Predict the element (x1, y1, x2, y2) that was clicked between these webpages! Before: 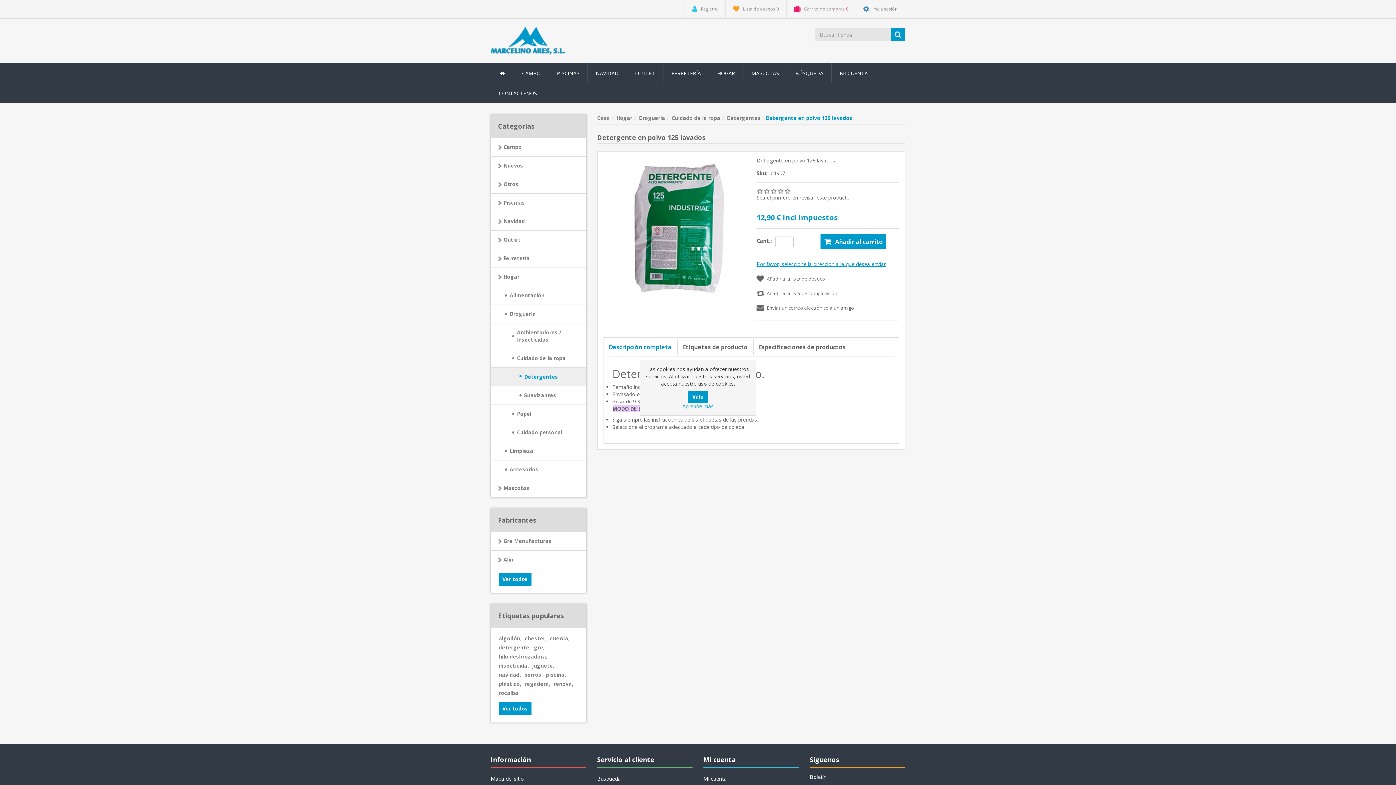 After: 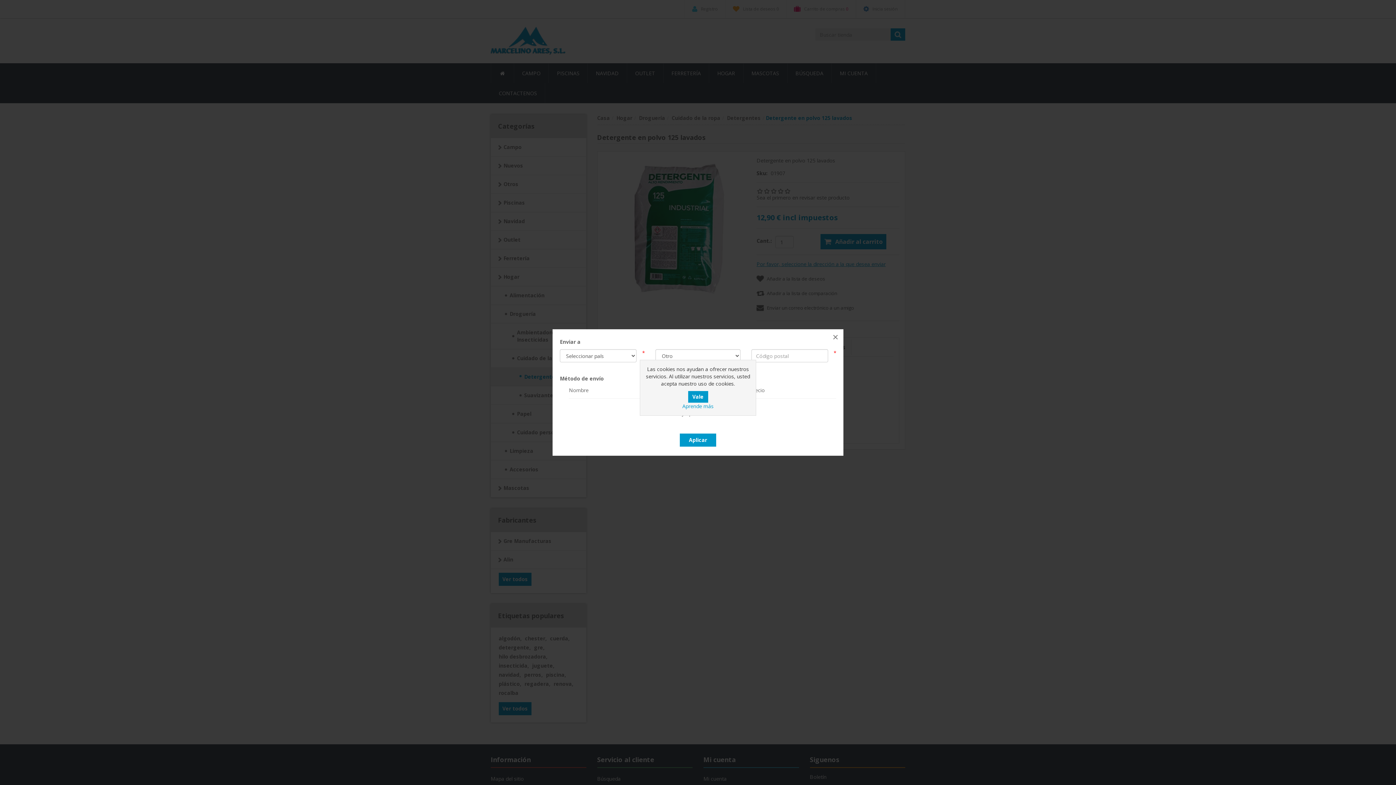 Action: label: Por favor, seleccione la dirección a la que desea enviar bbox: (756, 260, 885, 267)